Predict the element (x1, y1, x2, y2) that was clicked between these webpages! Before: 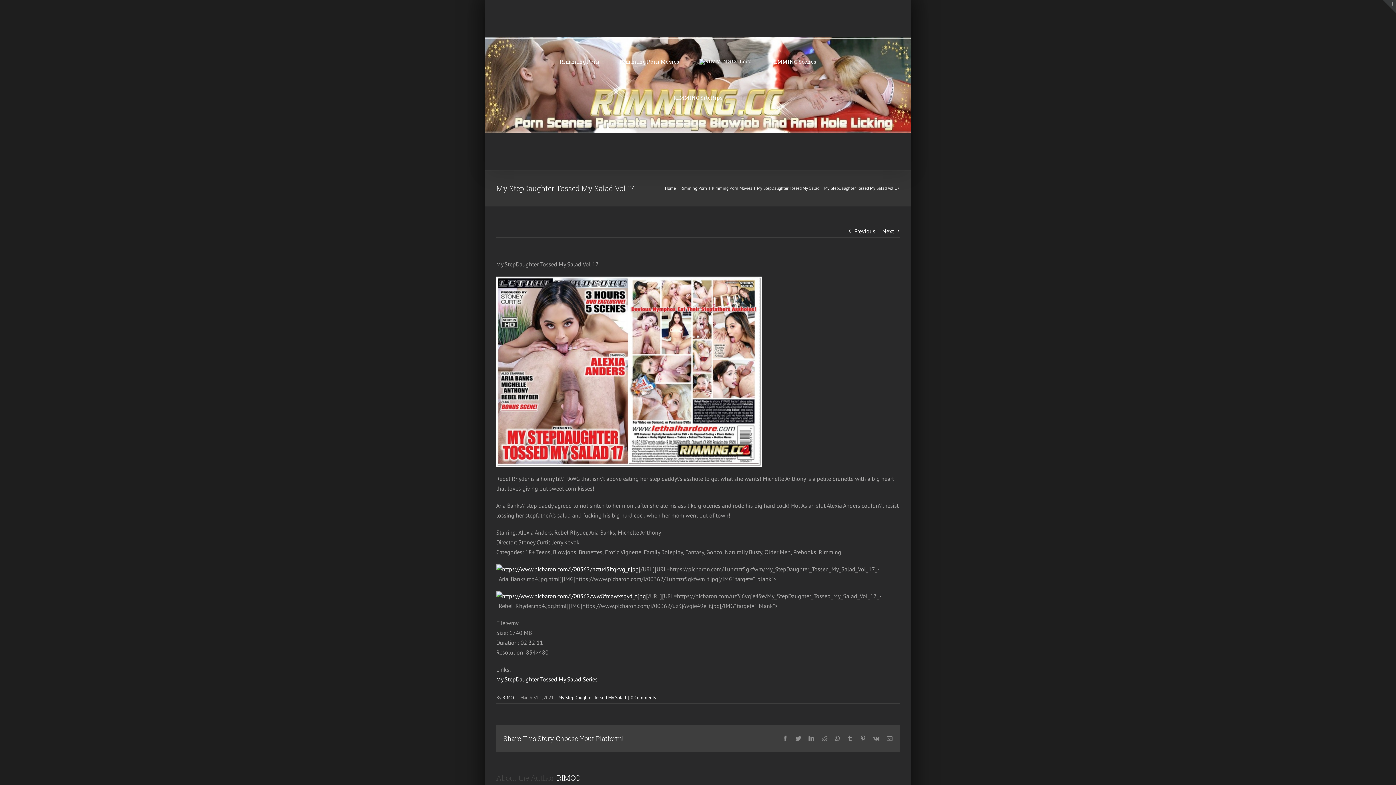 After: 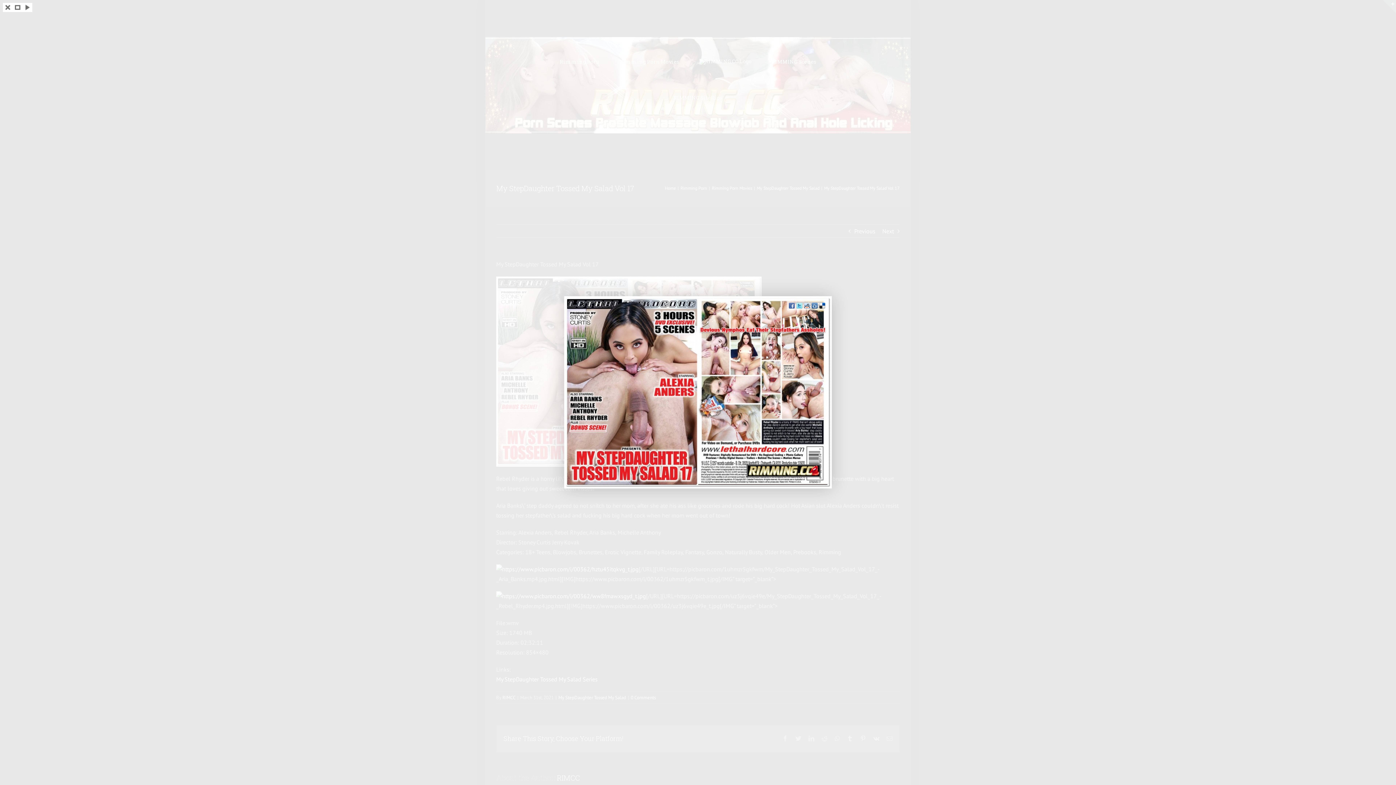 Action: bbox: (496, 277, 761, 285)